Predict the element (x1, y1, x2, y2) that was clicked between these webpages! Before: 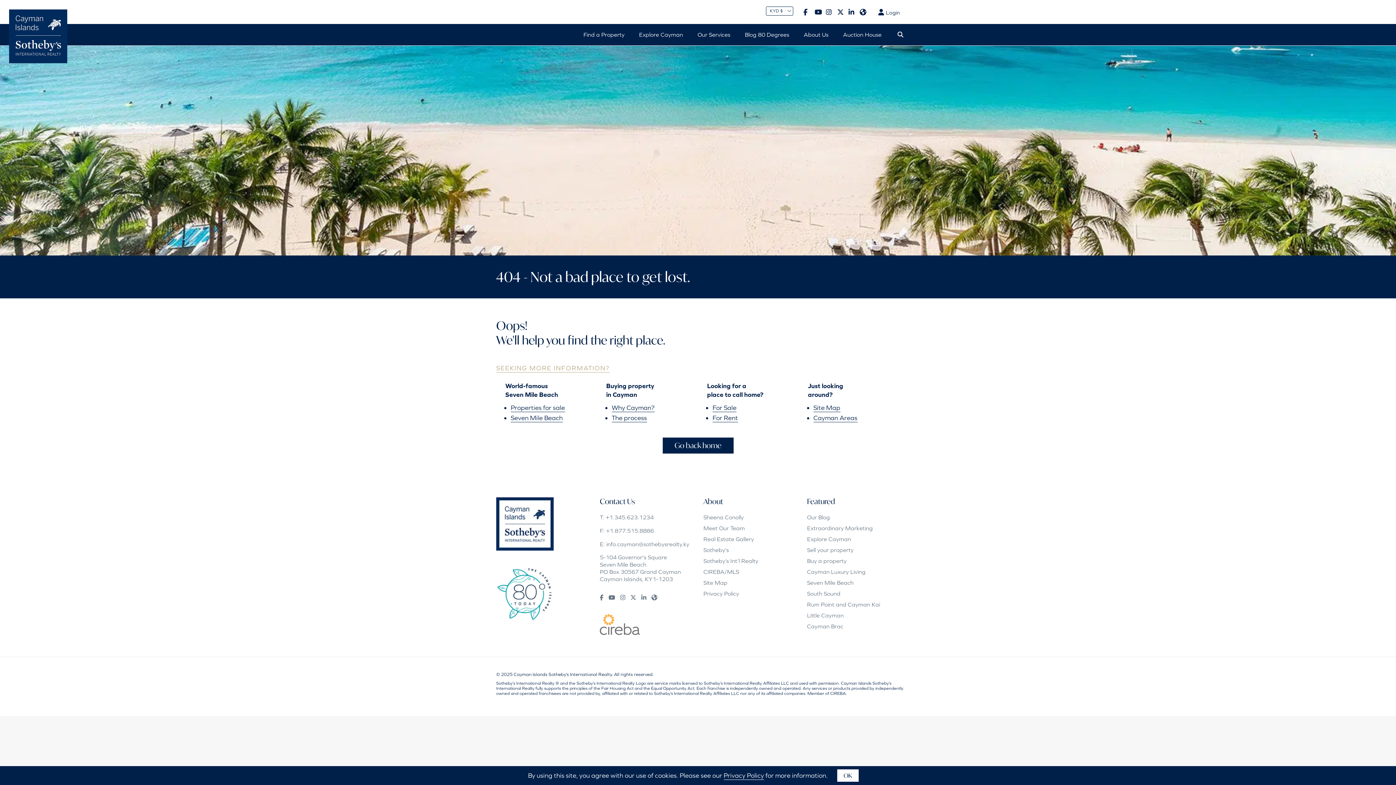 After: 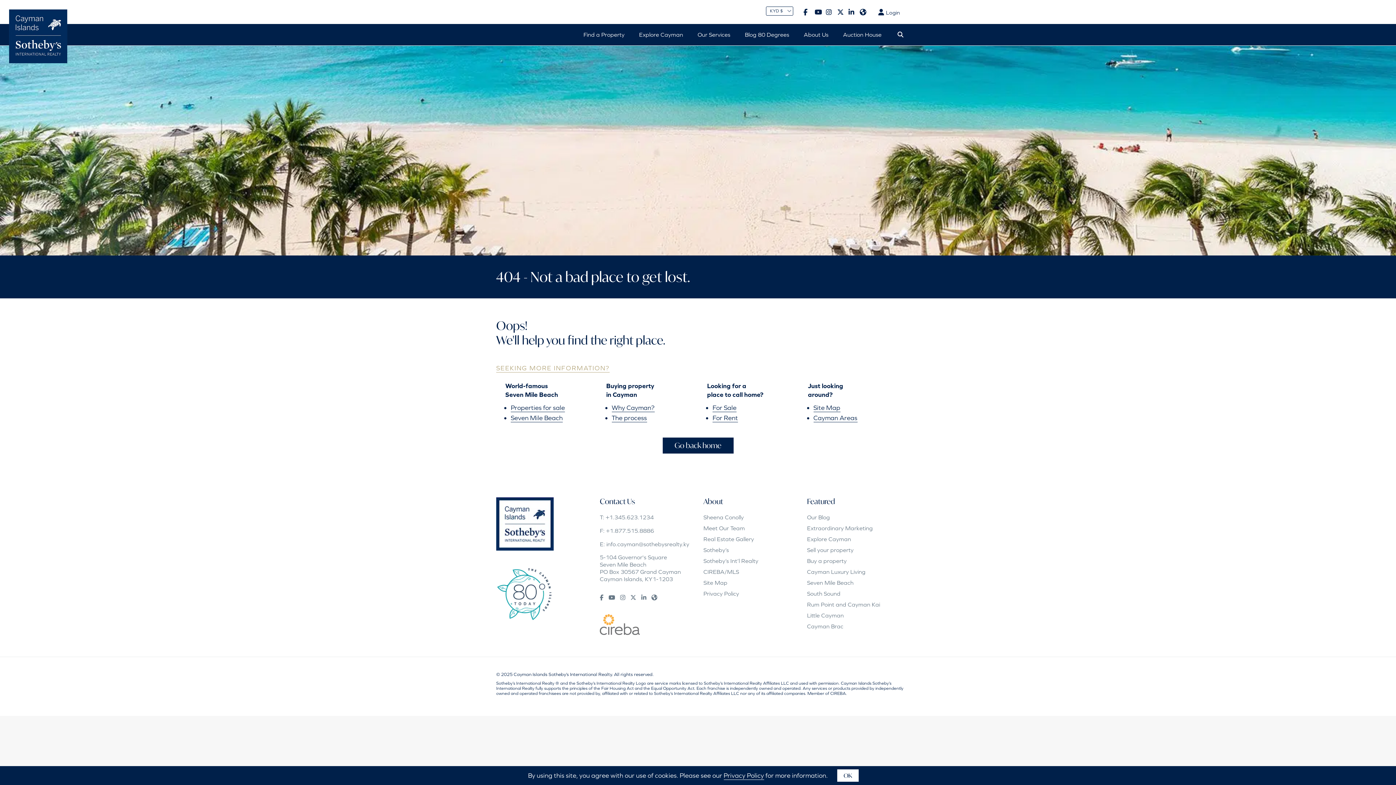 Action: bbox: (651, 593, 657, 601)